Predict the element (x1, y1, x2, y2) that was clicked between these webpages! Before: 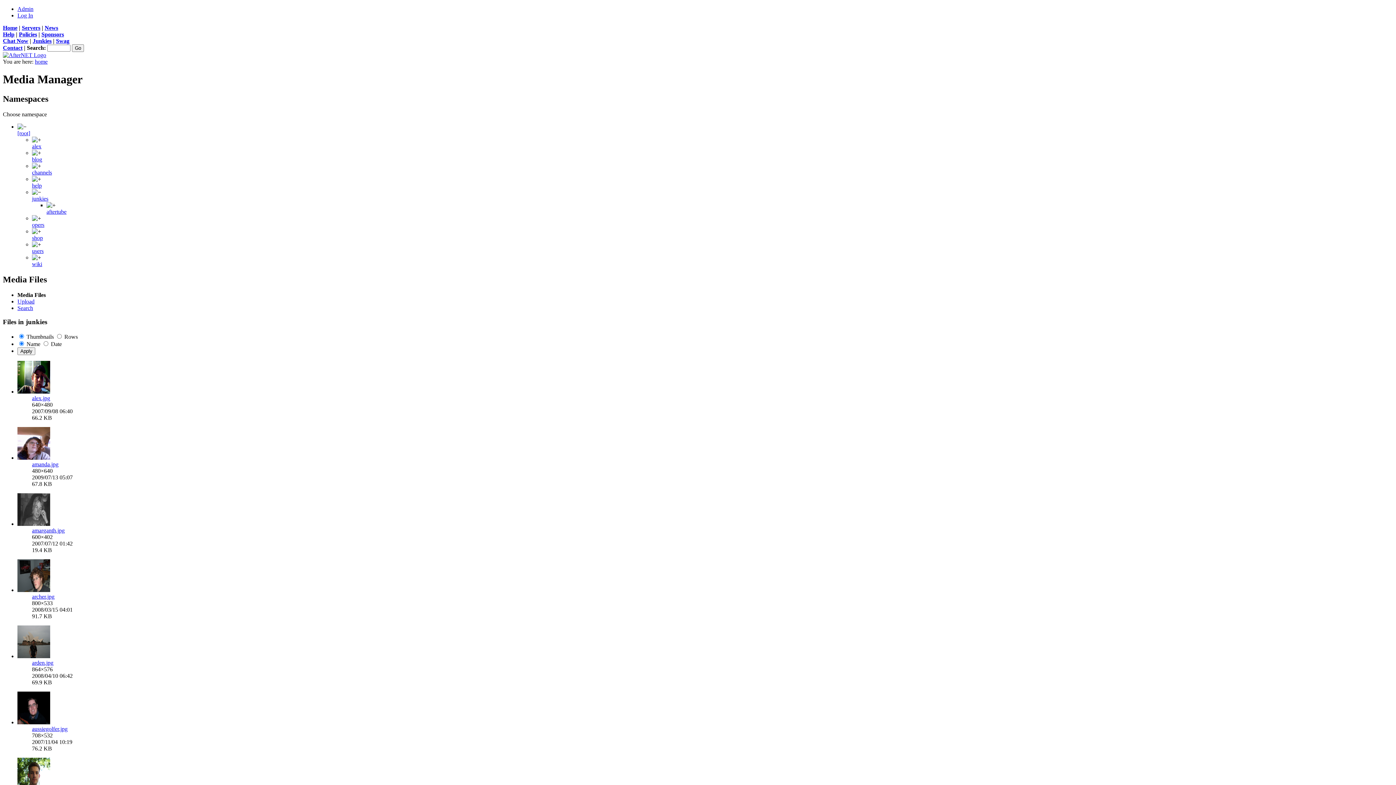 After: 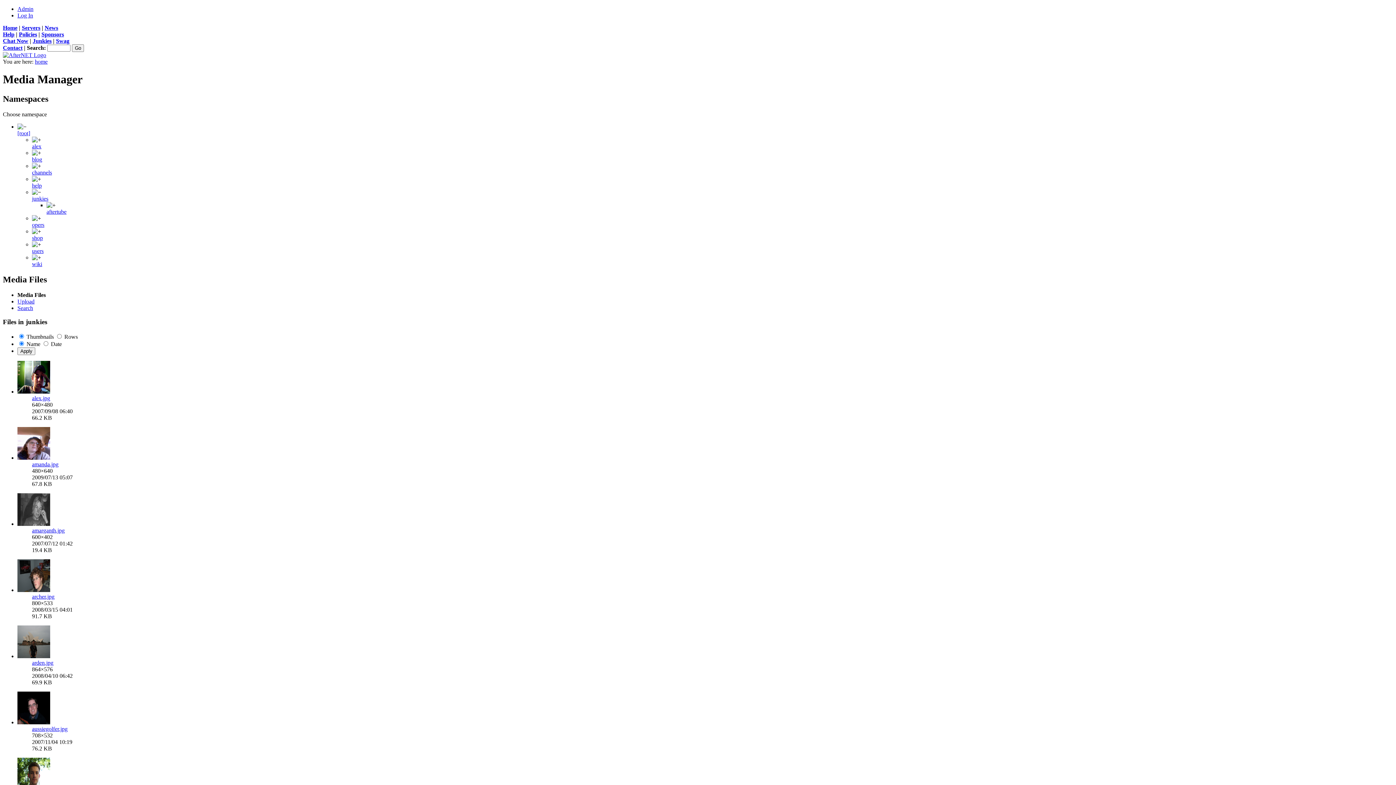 Action: bbox: (32, 527, 64, 533) label: amarganth.jpg